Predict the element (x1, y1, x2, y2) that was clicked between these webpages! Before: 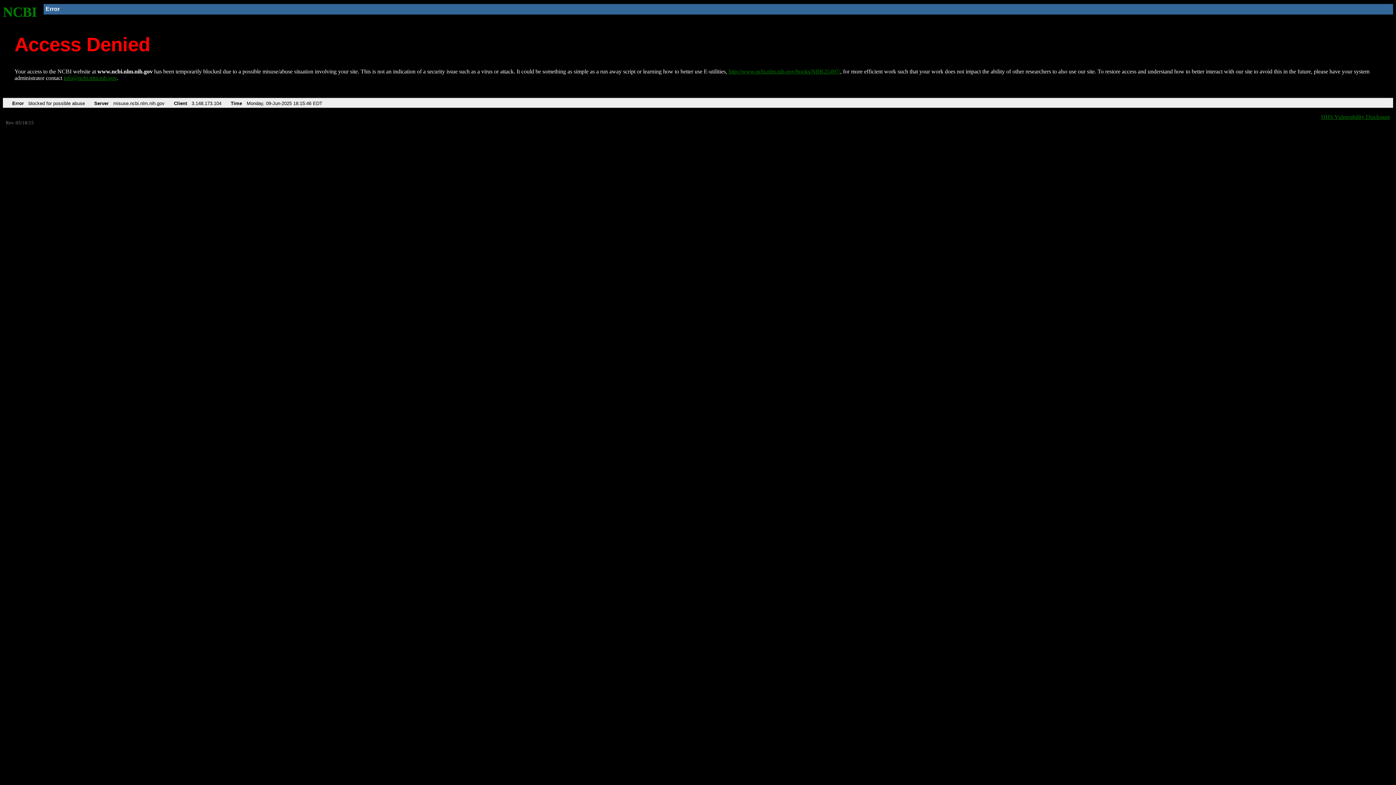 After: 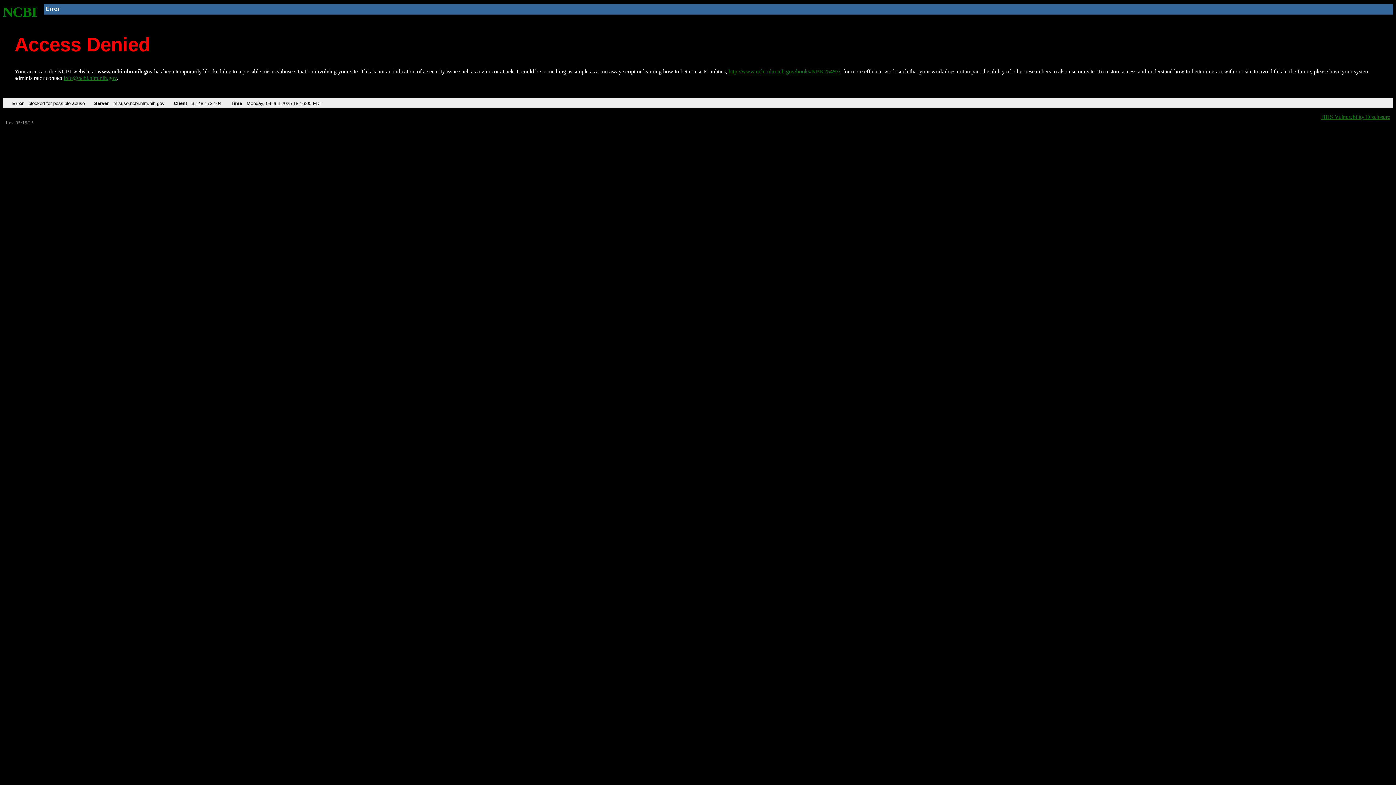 Action: label: http://www.ncbi.nlm.nih.gov/books/NBK25497/ bbox: (728, 68, 840, 74)